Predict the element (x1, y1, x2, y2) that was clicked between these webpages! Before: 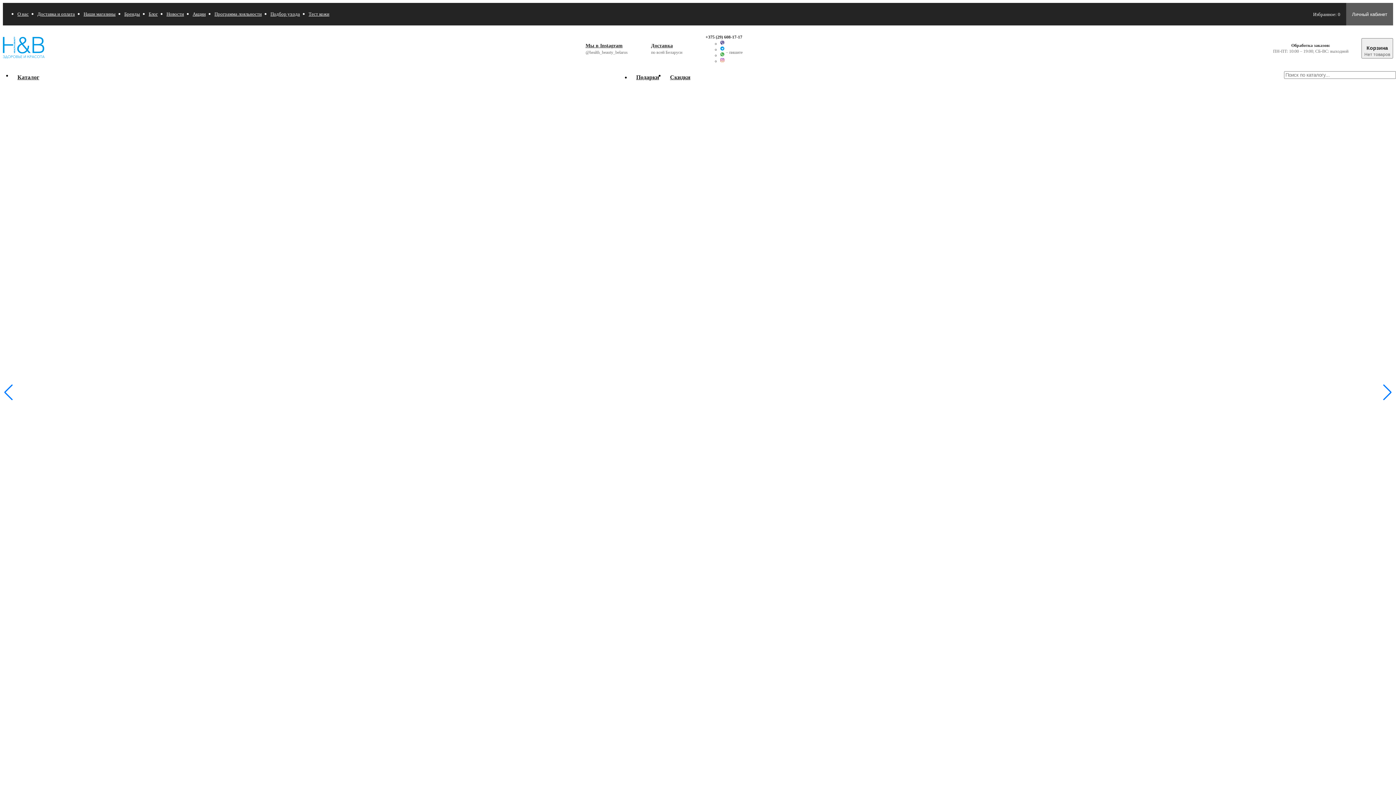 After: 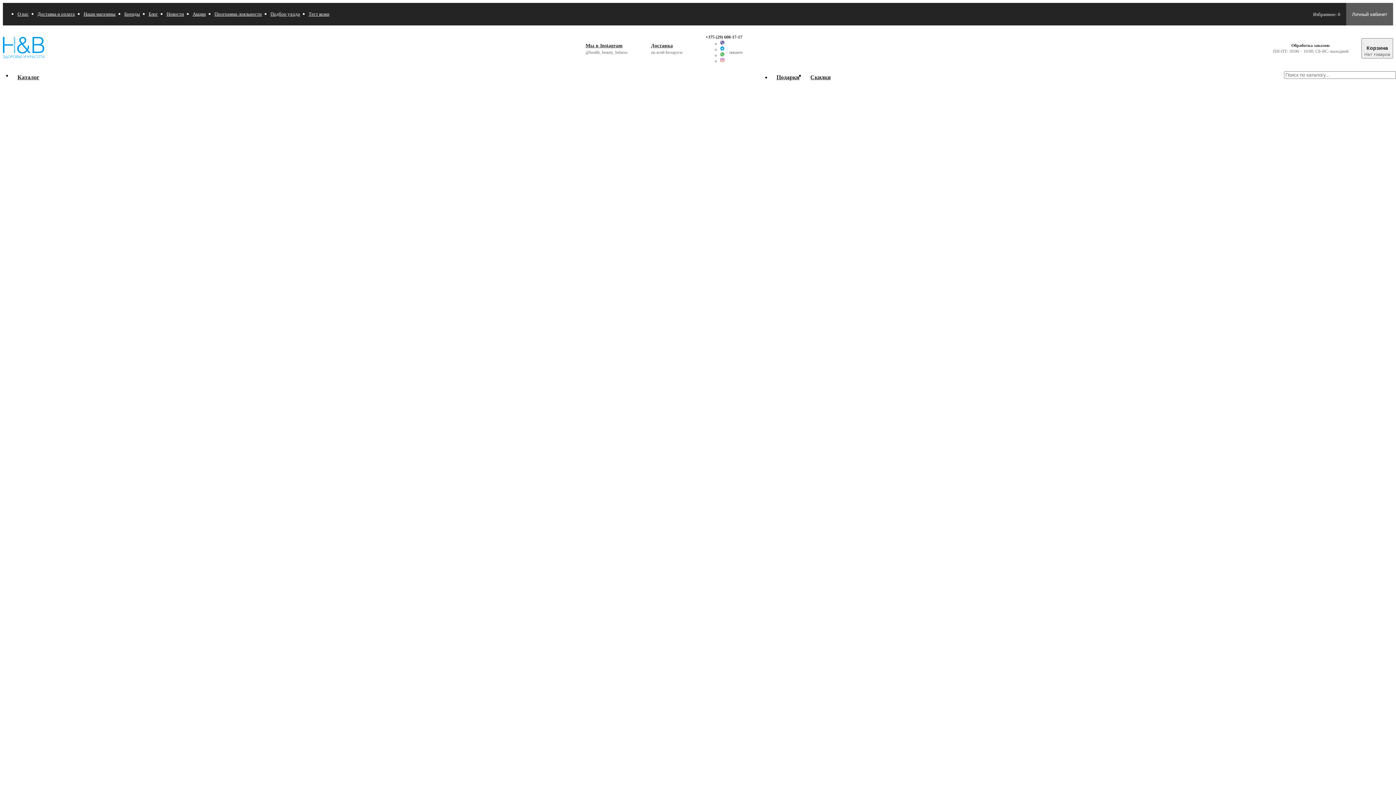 Action: label: Подбор ухода bbox: (270, 8, 300, 19)